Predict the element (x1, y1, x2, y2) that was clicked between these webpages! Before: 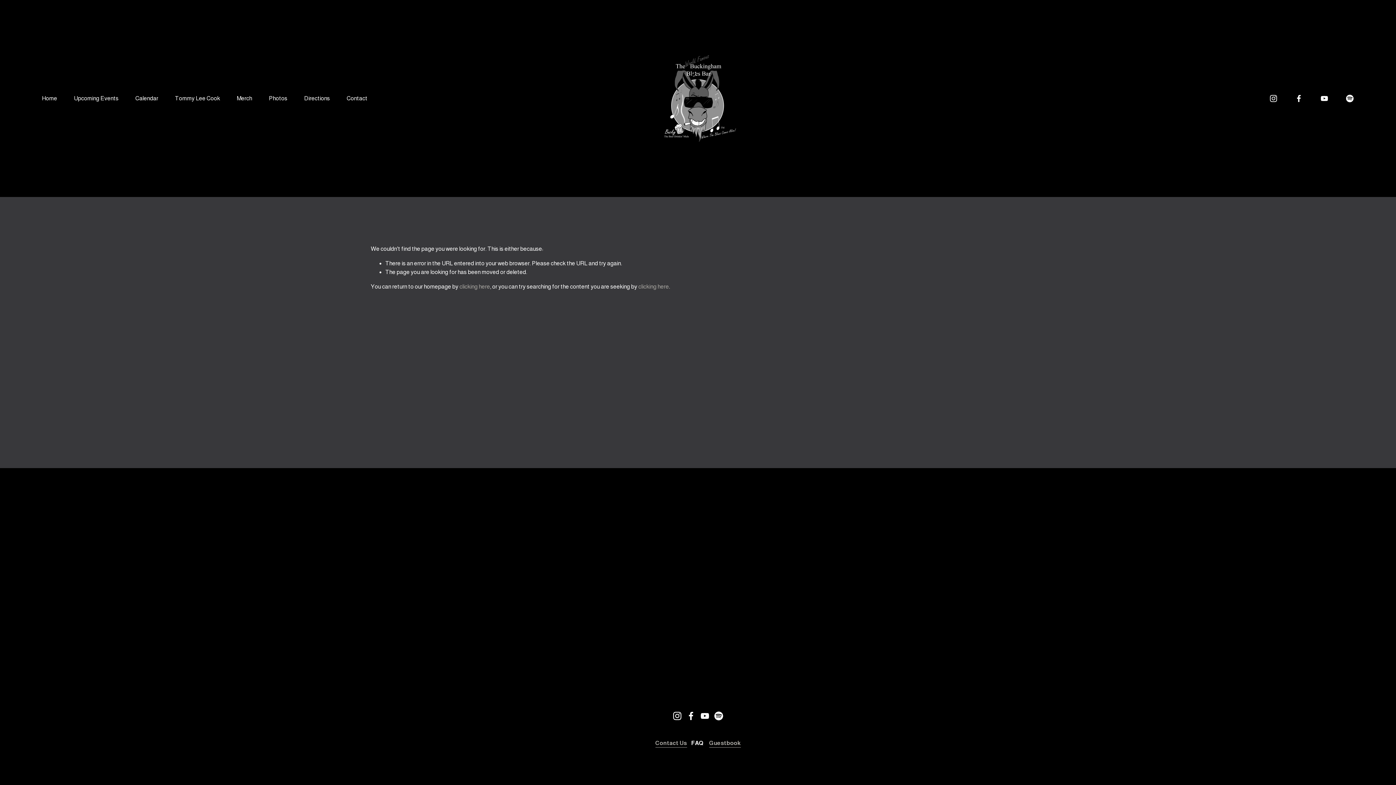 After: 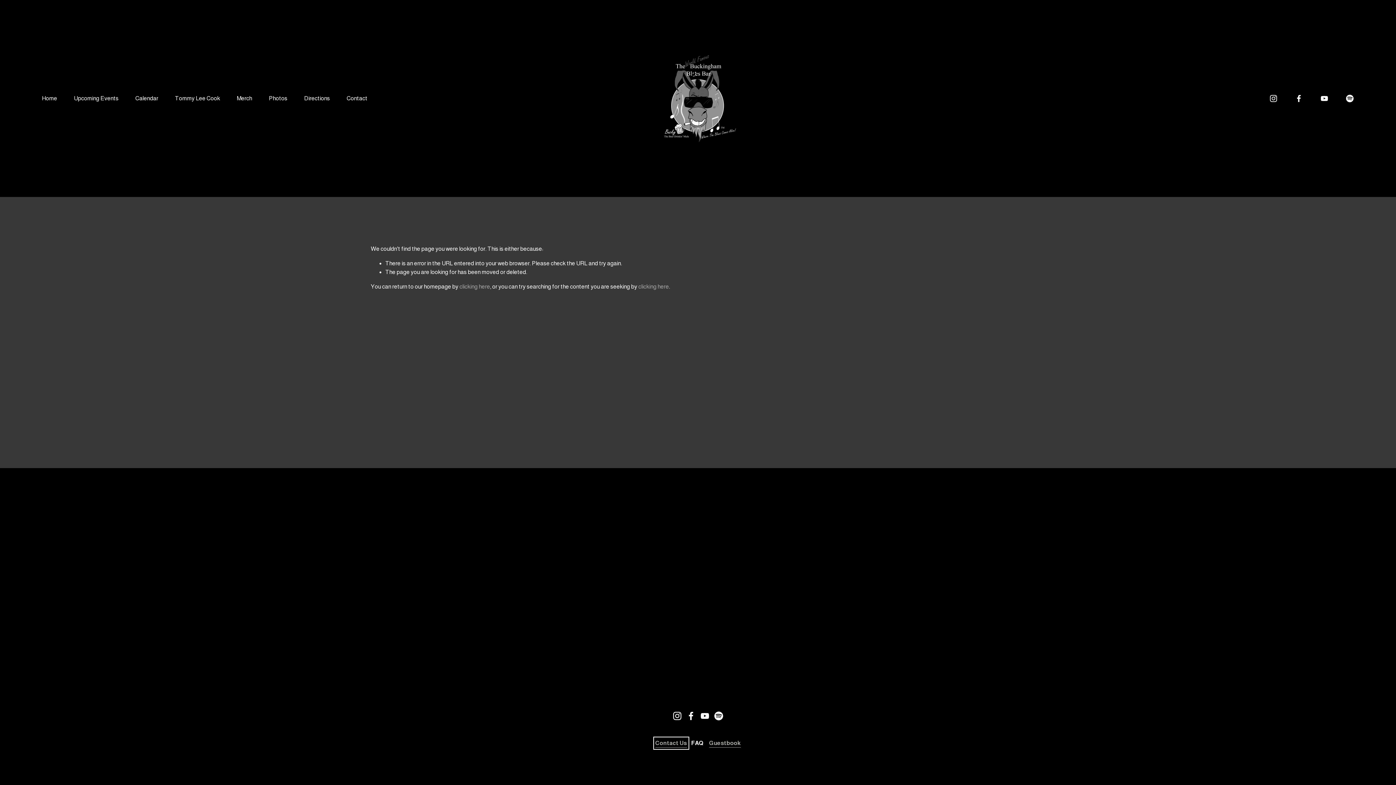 Action: bbox: (655, 739, 687, 747) label: Contact Us